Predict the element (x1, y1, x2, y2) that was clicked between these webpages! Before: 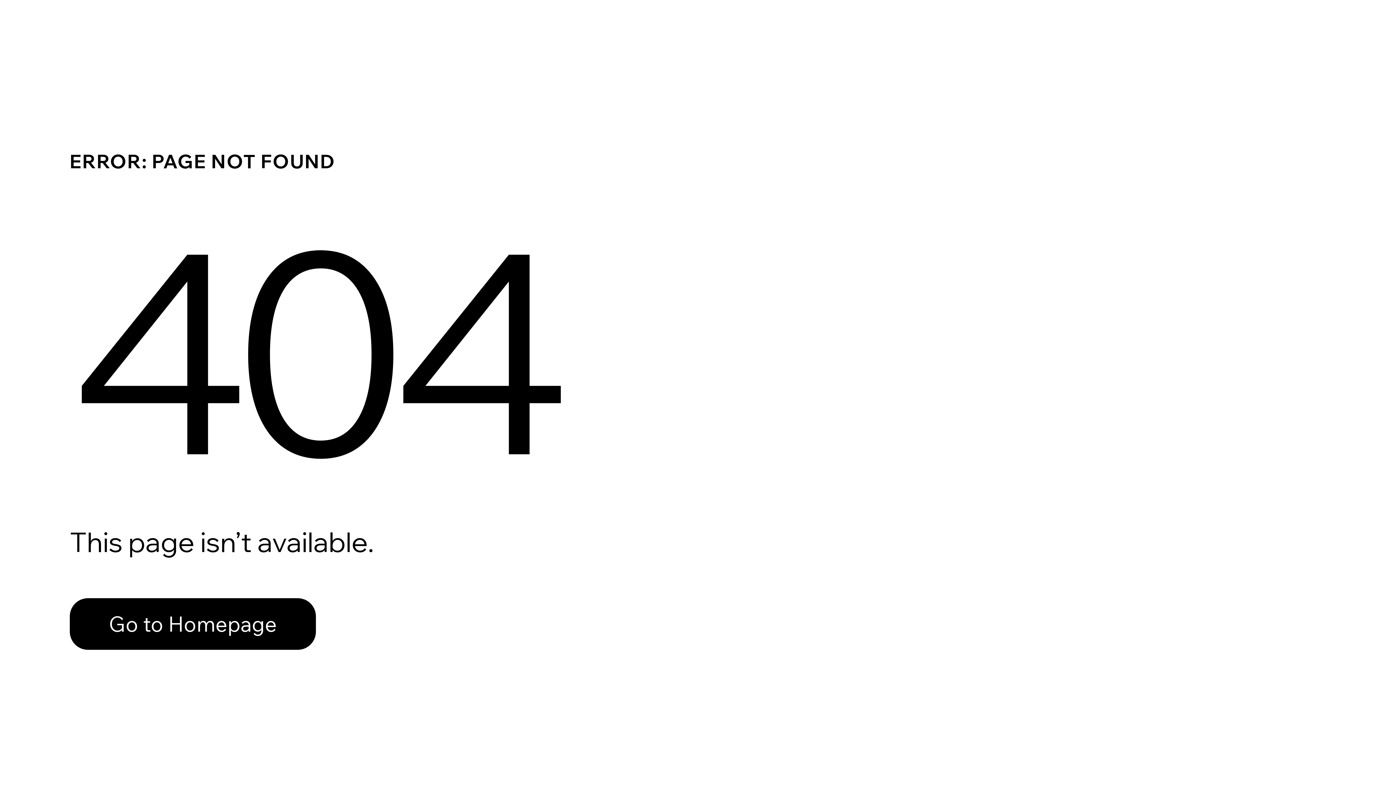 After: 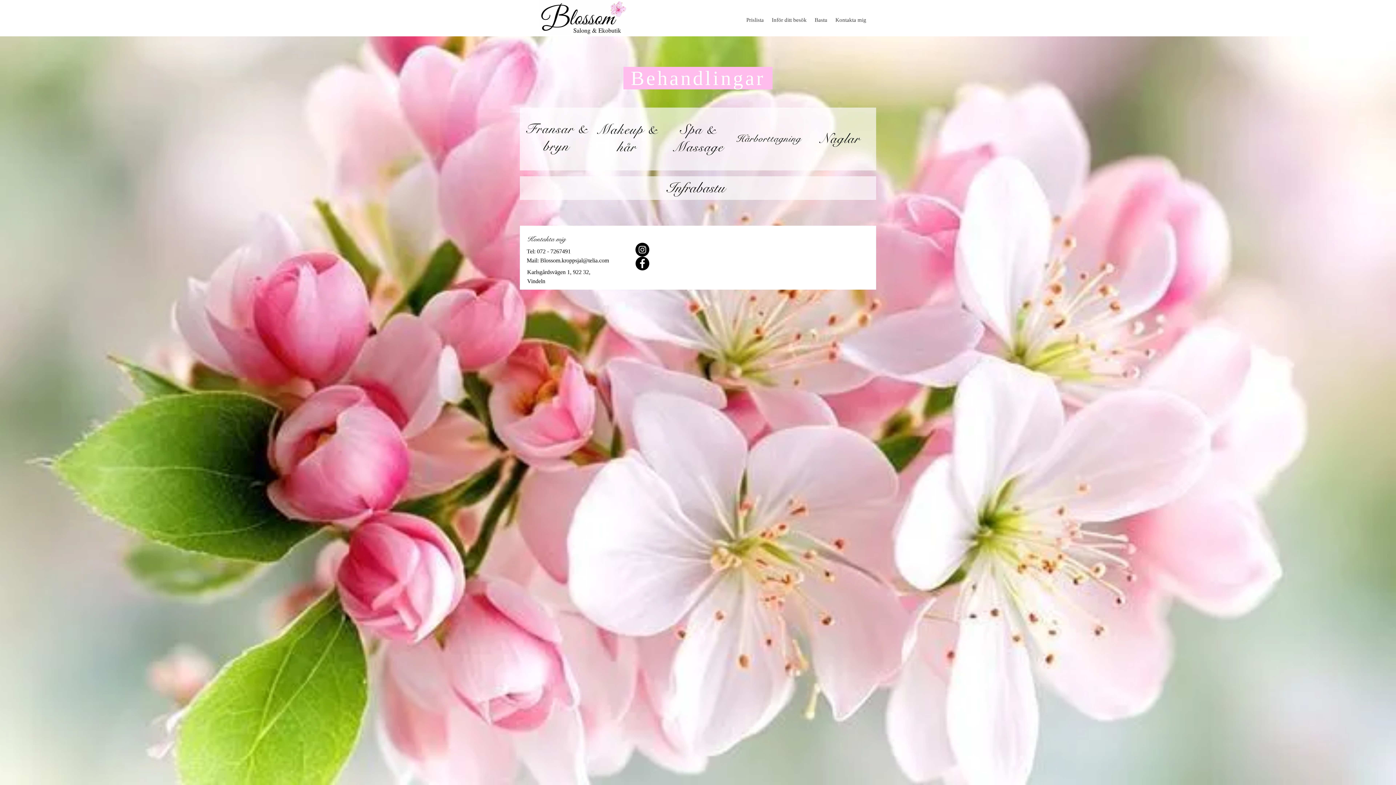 Action: label: Go to Homepage bbox: (69, 582, 768, 659)